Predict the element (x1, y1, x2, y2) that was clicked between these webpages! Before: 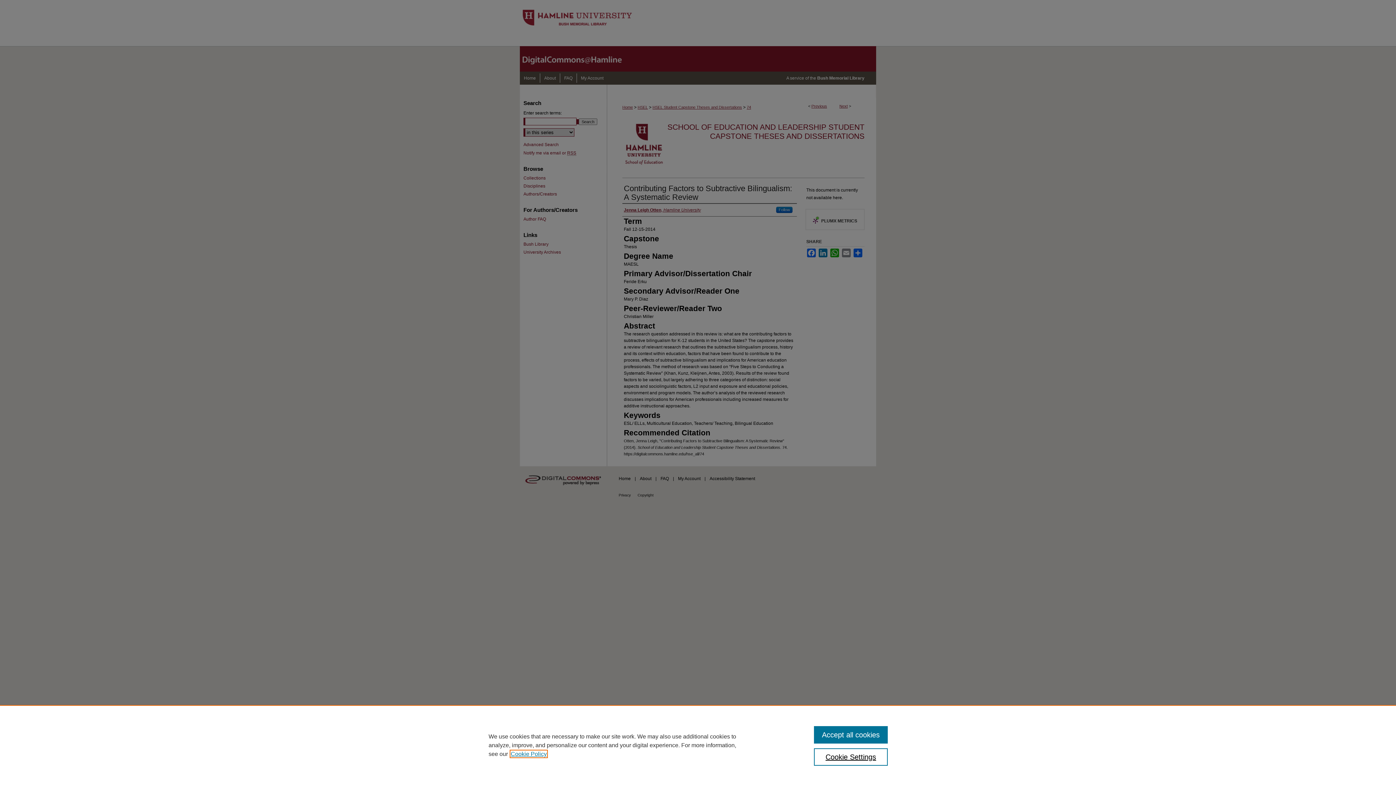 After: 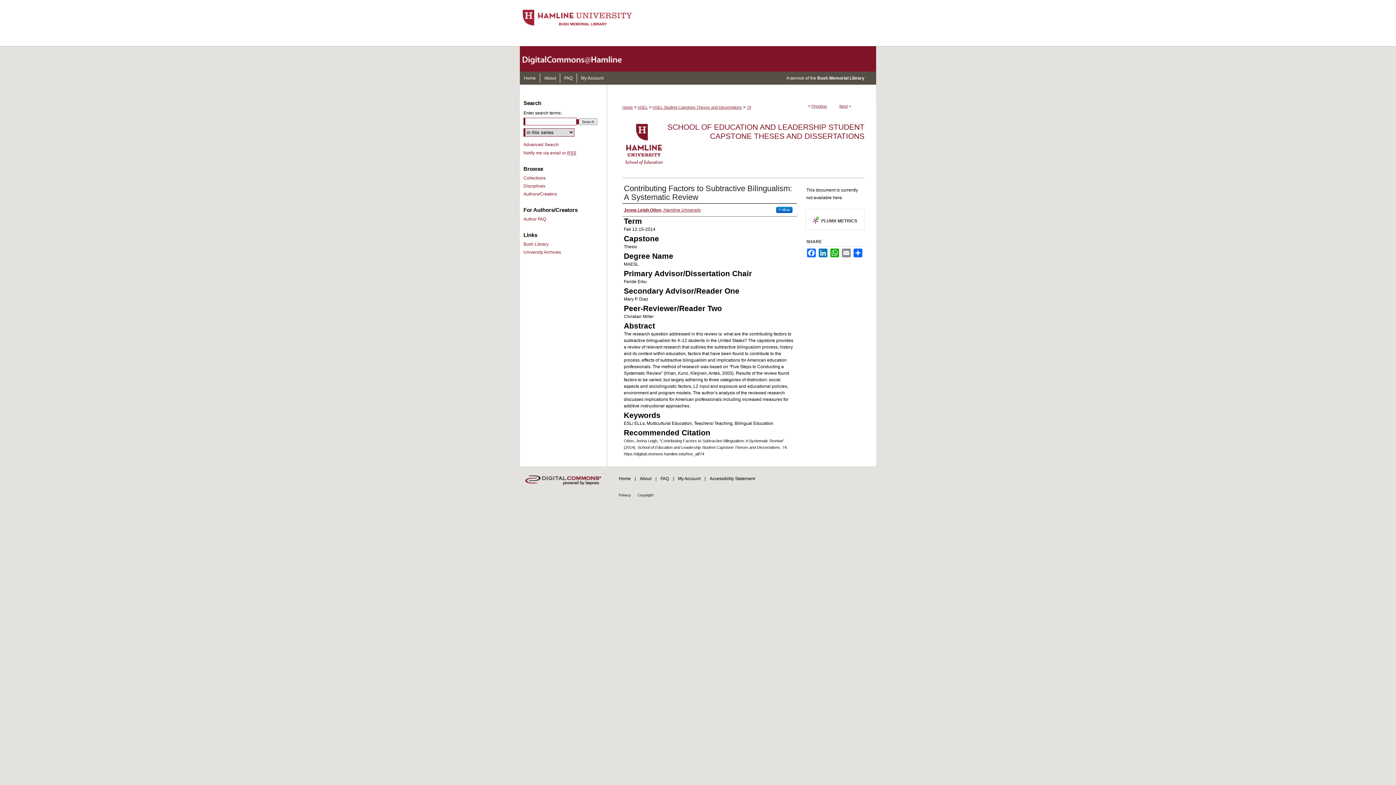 Action: label: Accept all cookies bbox: (814, 726, 887, 744)